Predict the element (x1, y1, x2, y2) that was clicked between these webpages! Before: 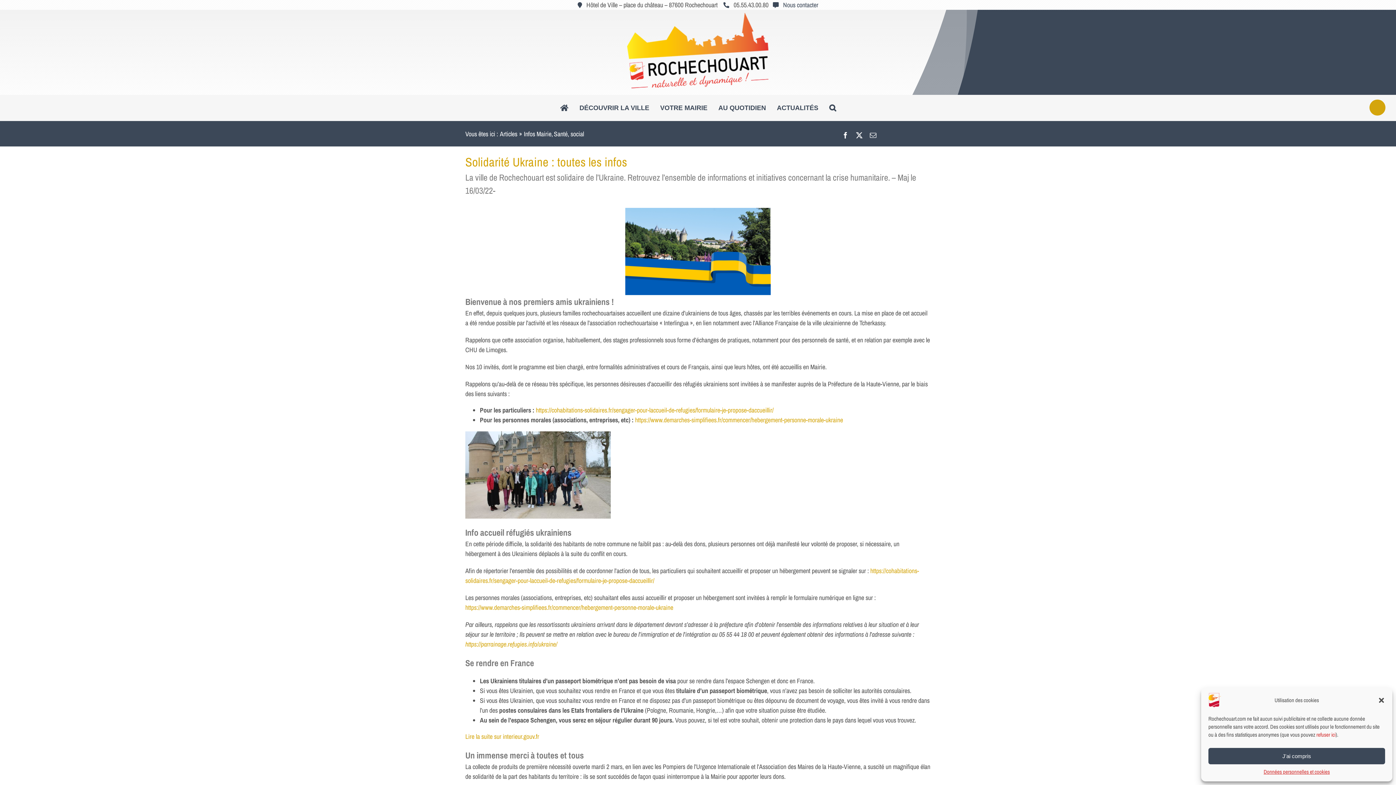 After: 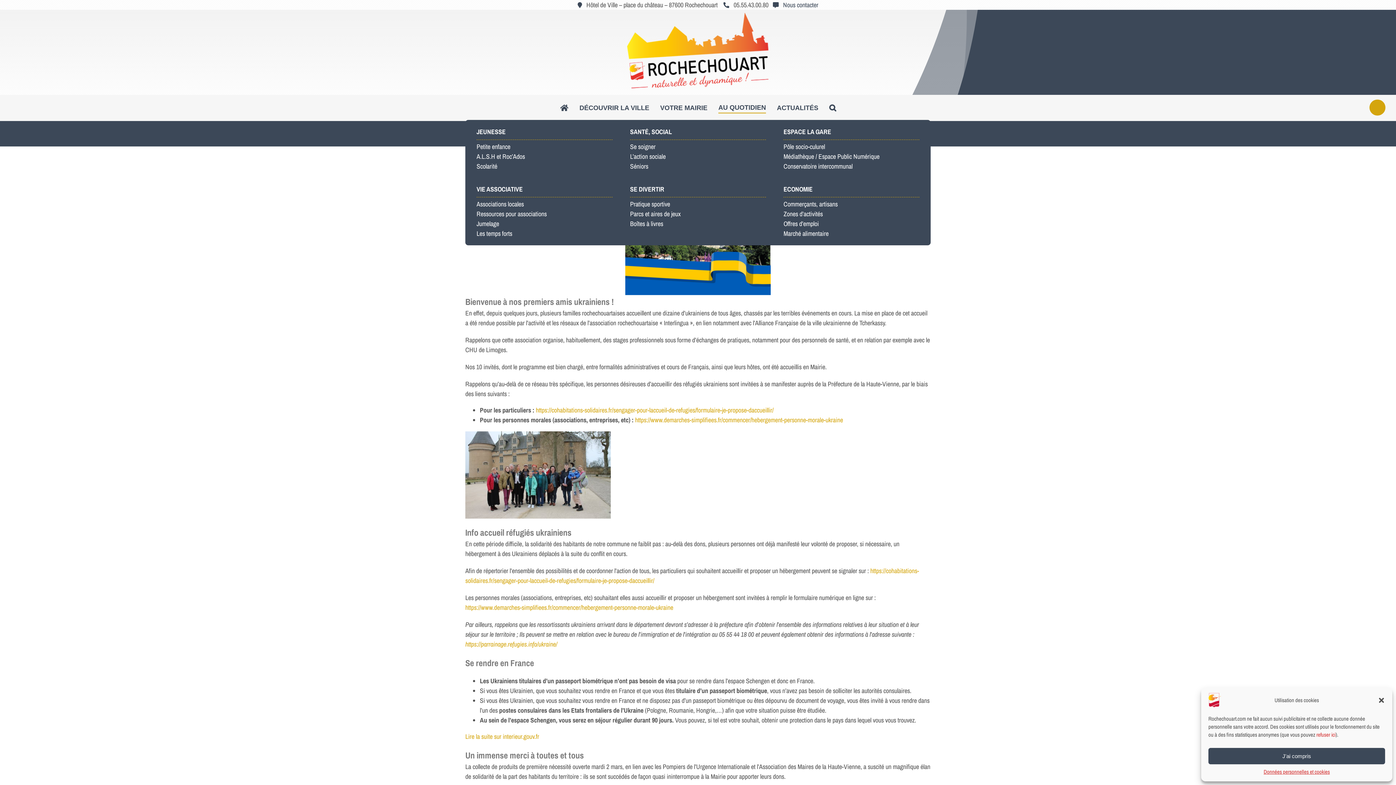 Action: label: AU QUOTIDIEN bbox: (718, 103, 766, 112)